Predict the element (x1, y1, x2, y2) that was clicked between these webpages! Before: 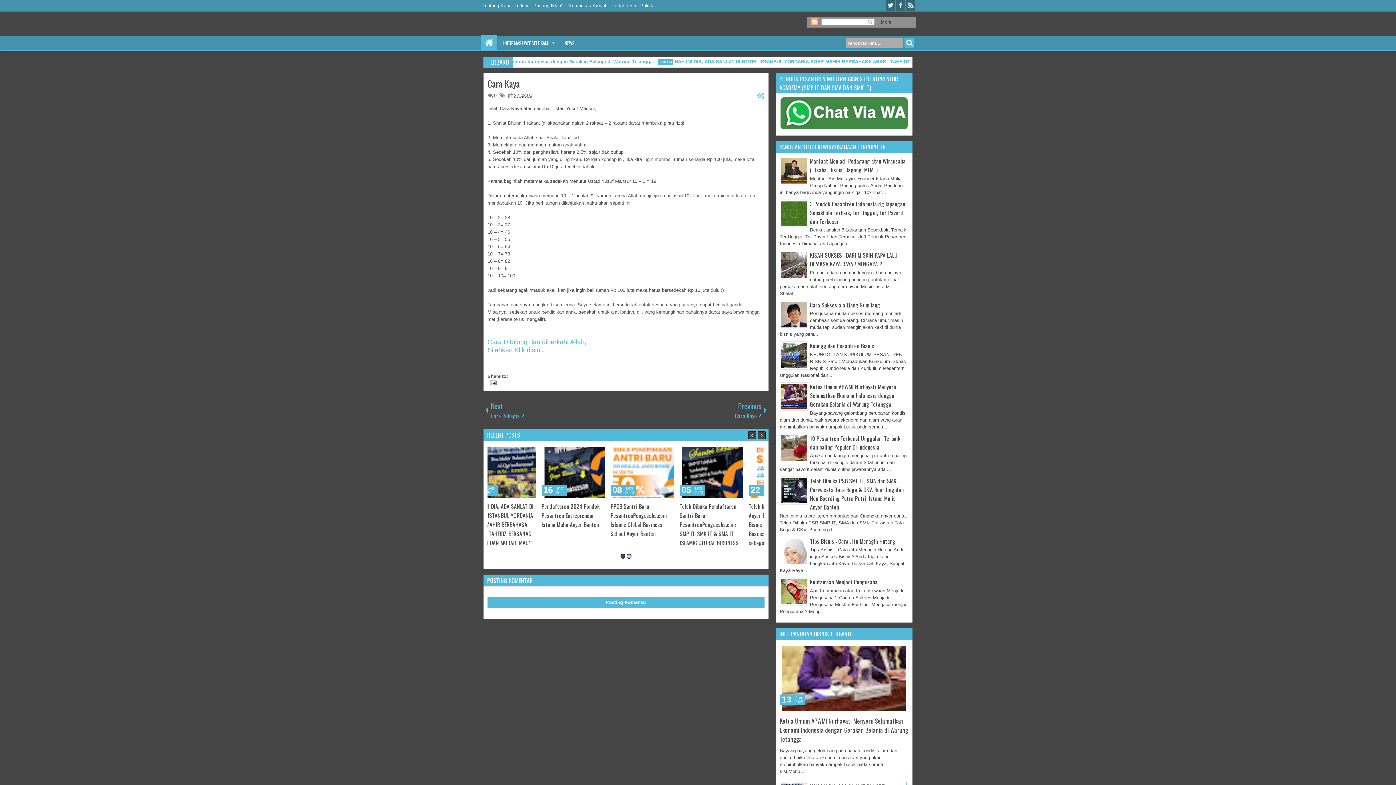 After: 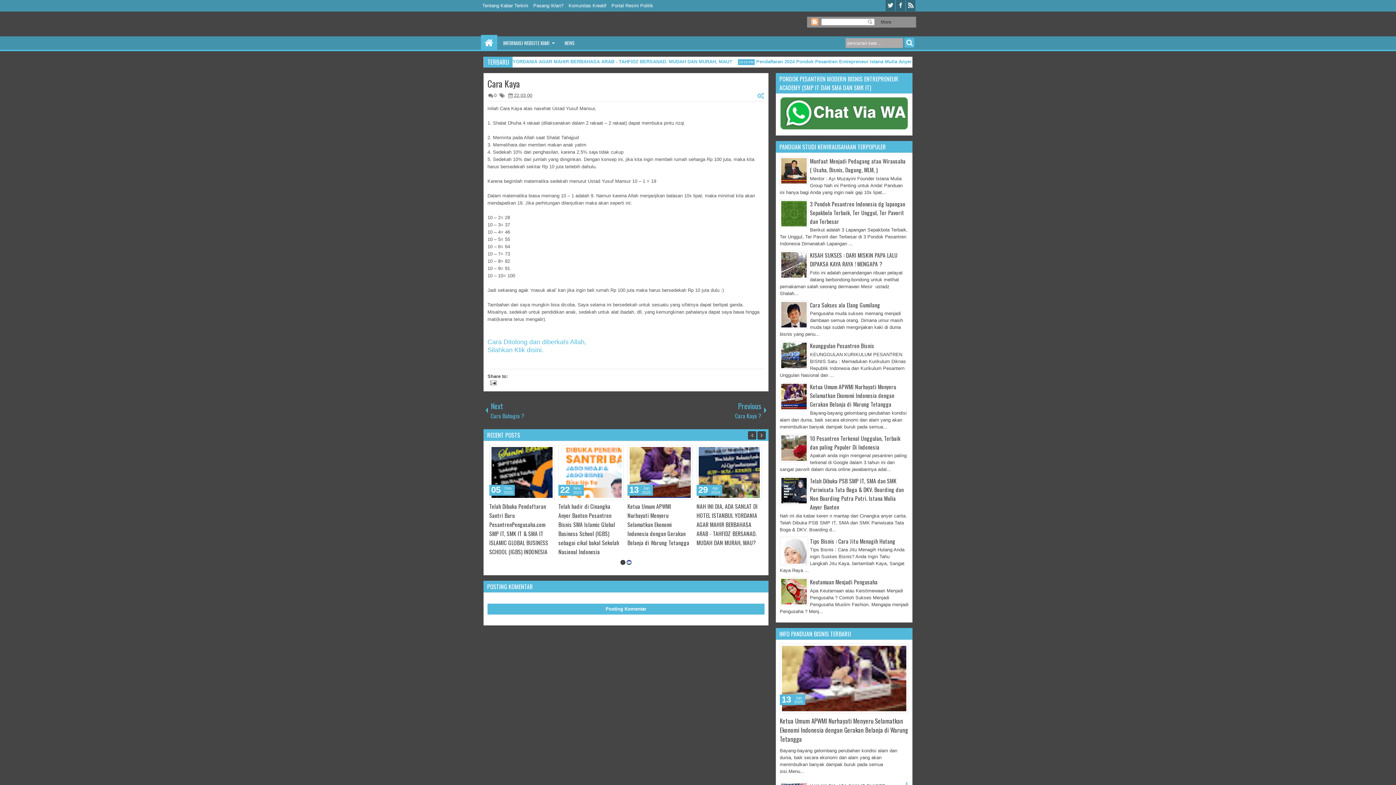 Action: label: 2 bbox: (626, 551, 631, 556)